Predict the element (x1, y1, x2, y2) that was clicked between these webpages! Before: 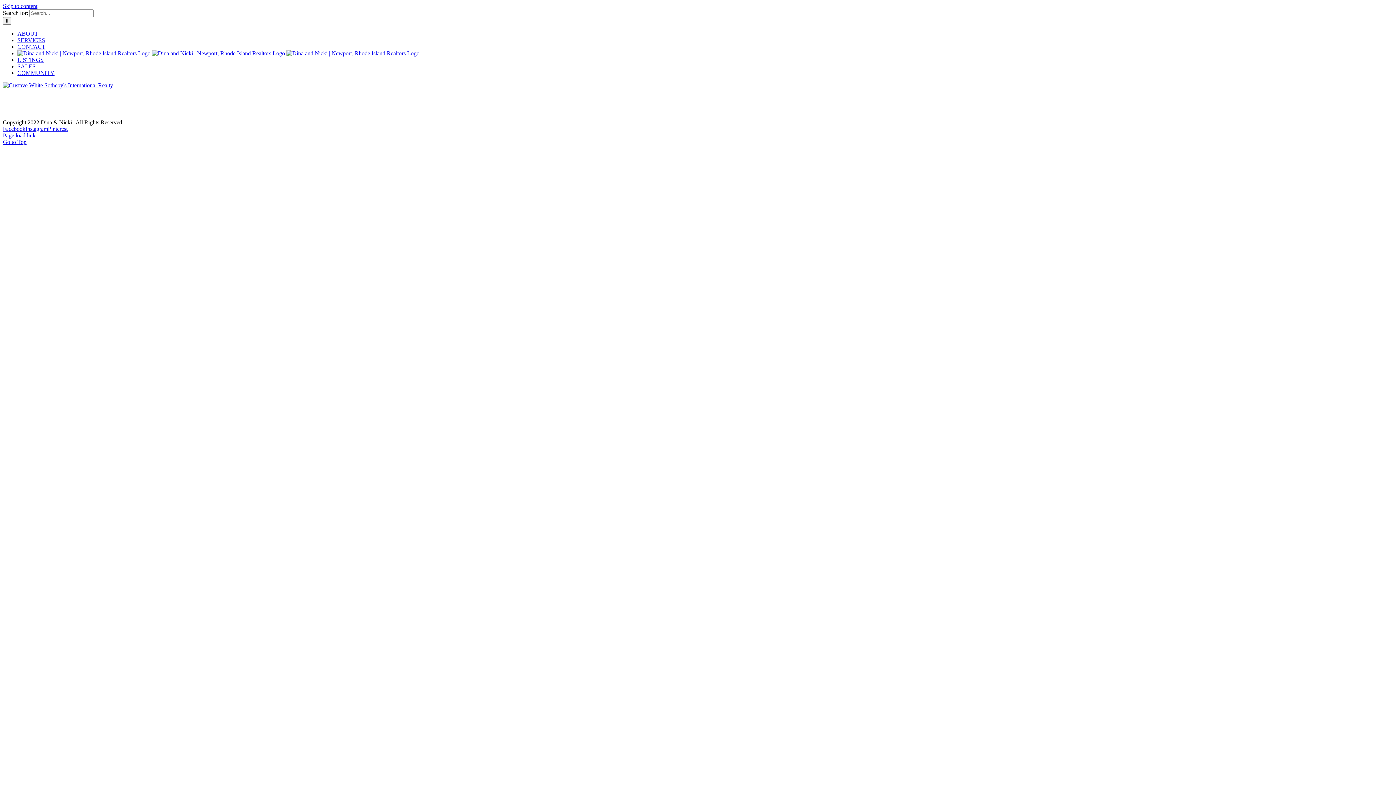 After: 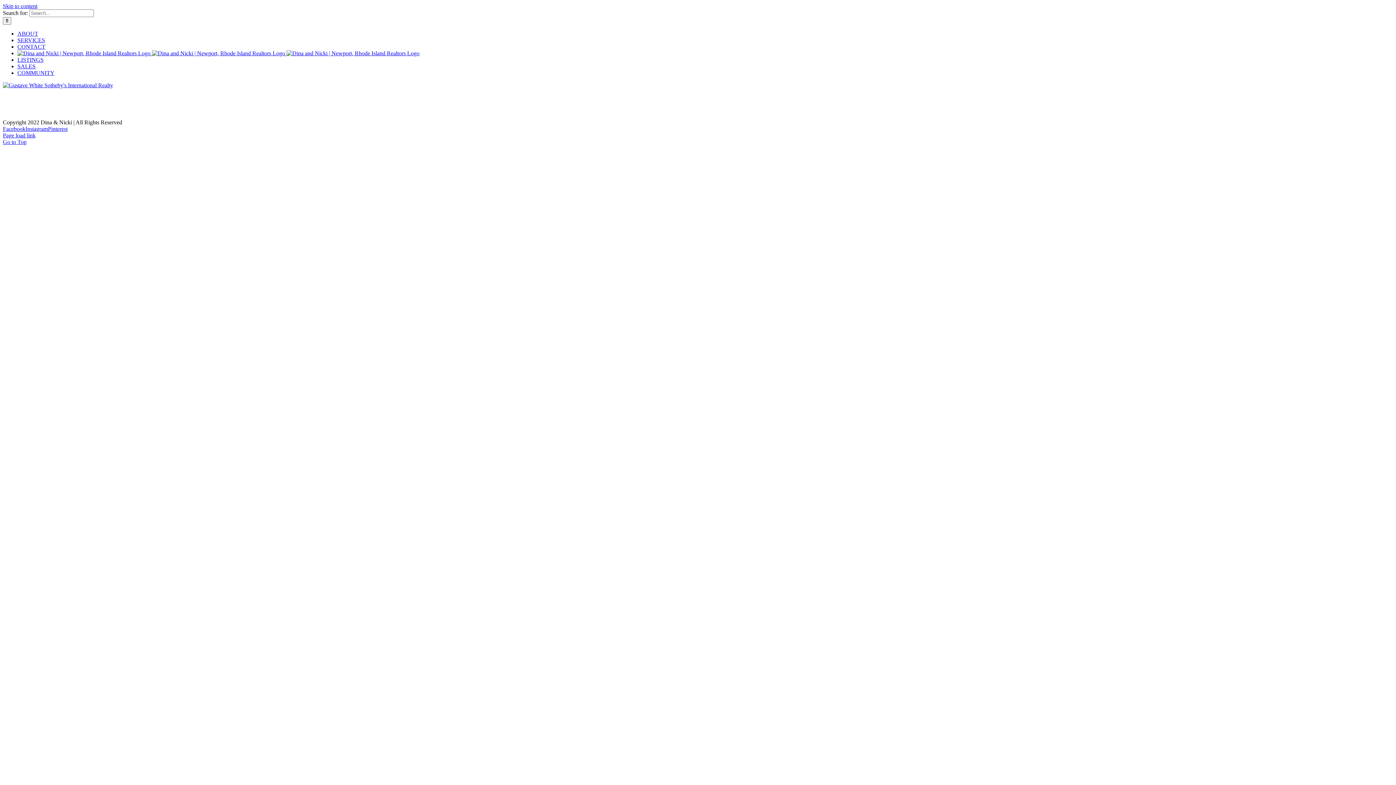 Action: bbox: (25, 125, 48, 132) label: Instagram